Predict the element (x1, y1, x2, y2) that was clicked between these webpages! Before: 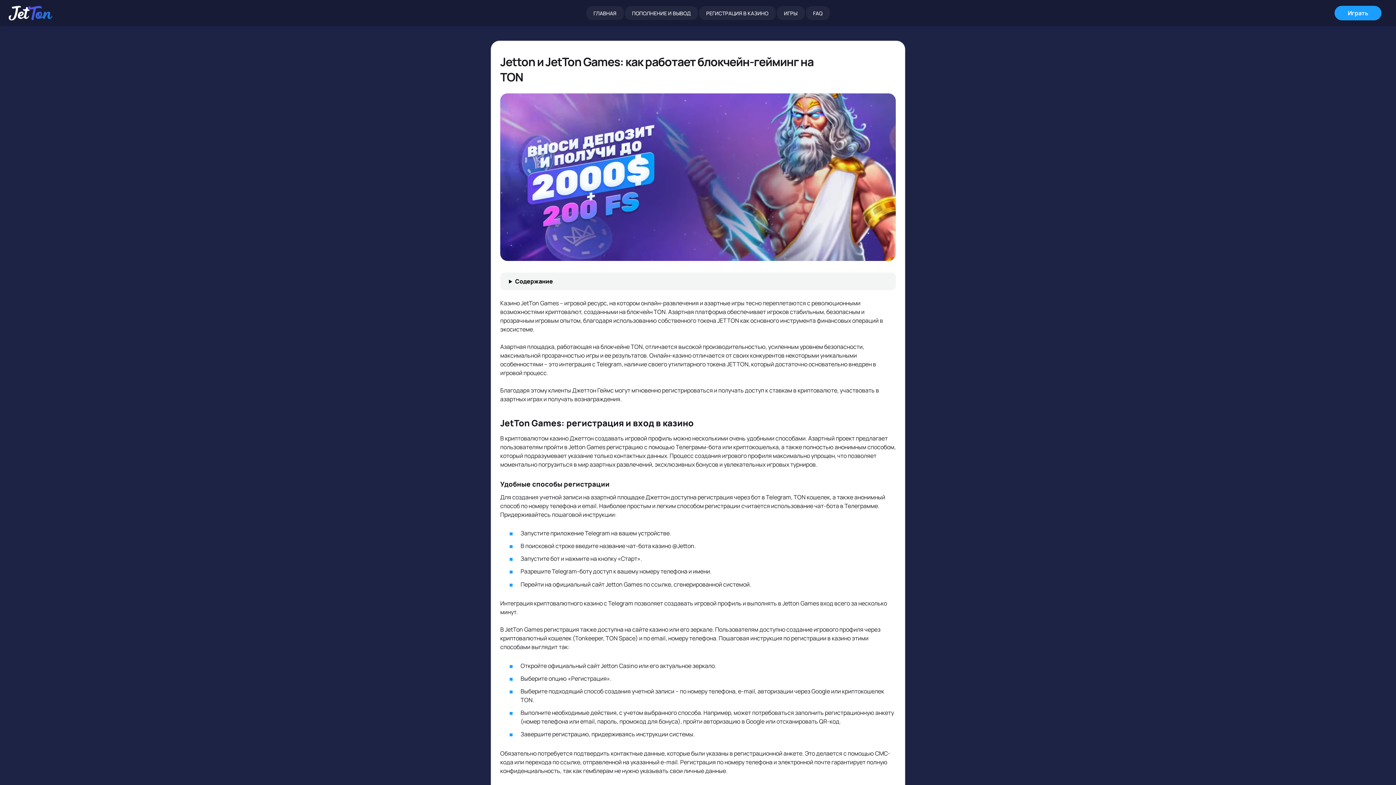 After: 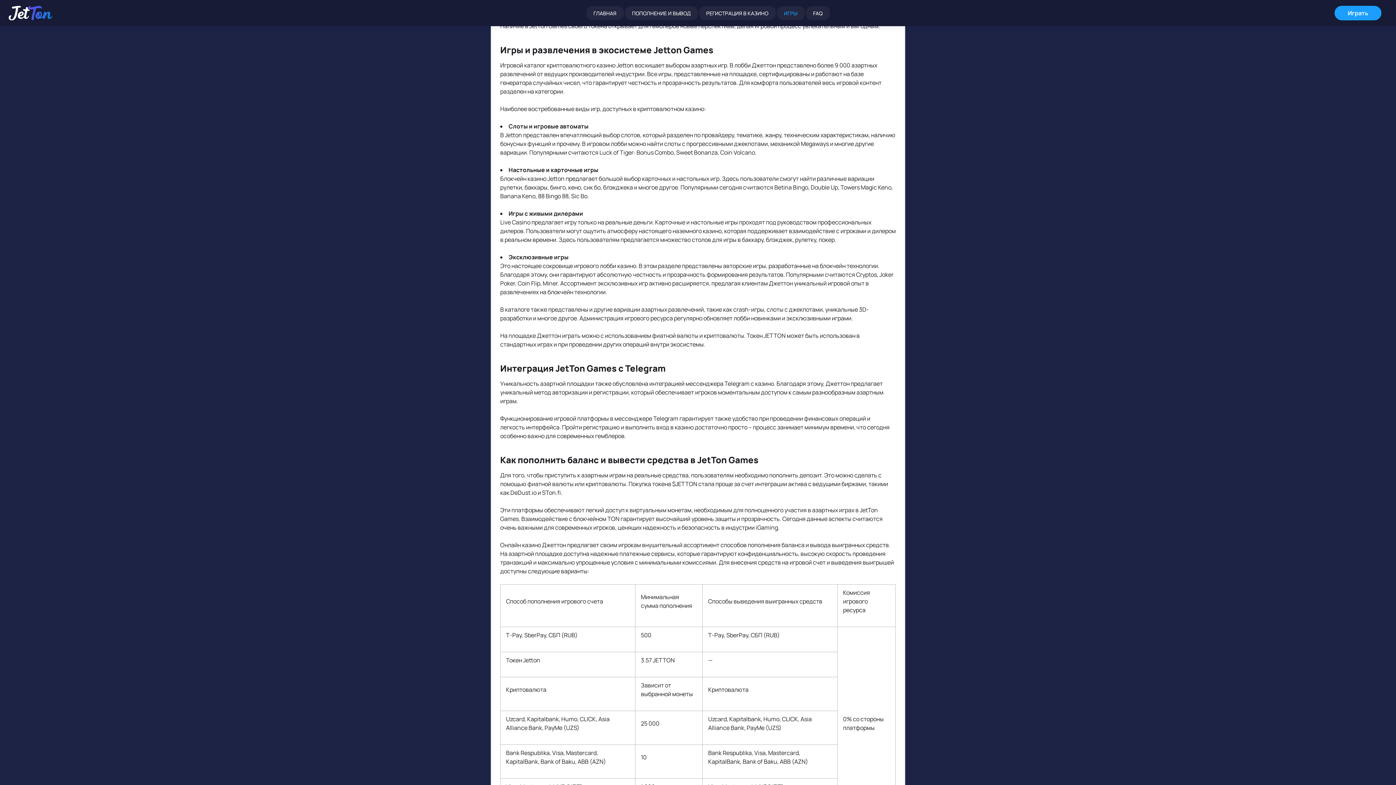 Action: label: ИГРЫ bbox: (776, 6, 804, 20)